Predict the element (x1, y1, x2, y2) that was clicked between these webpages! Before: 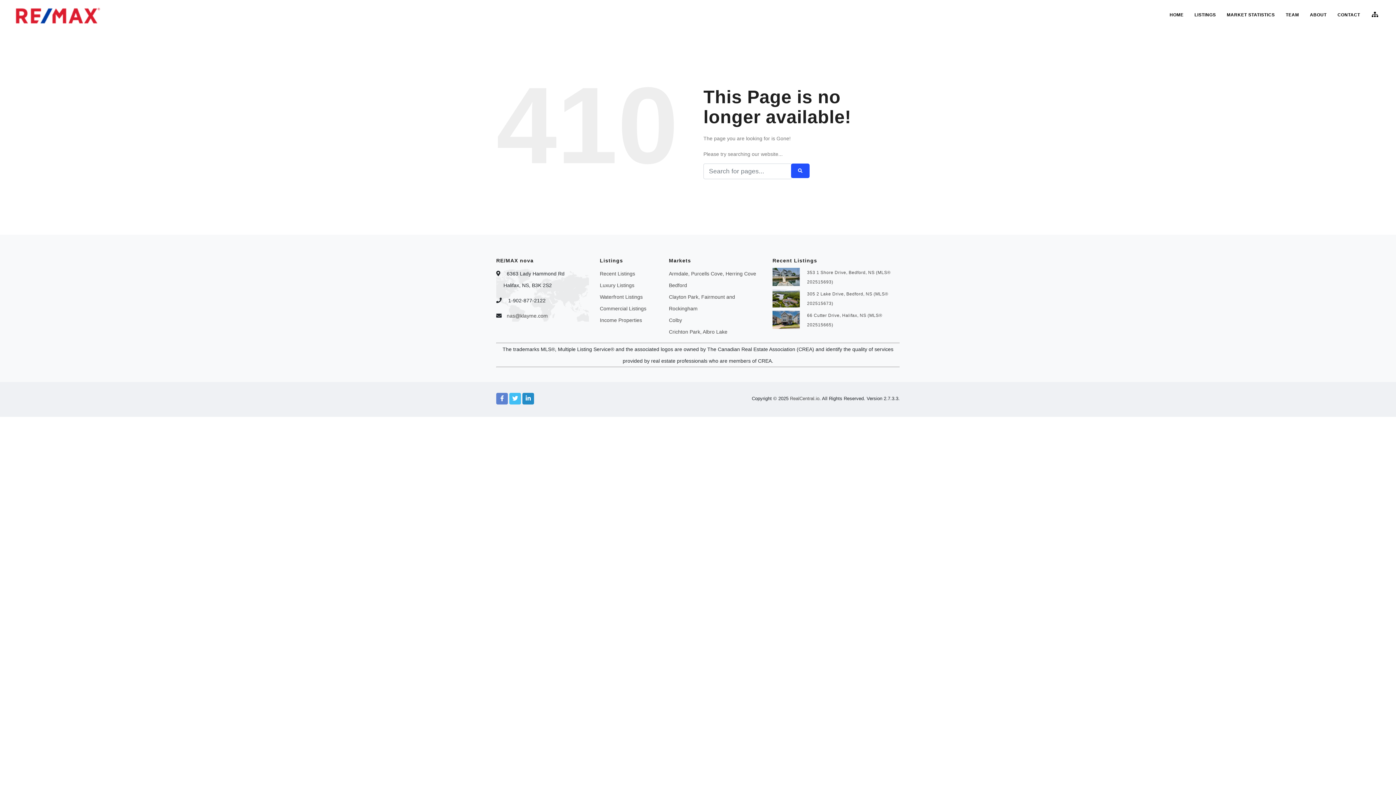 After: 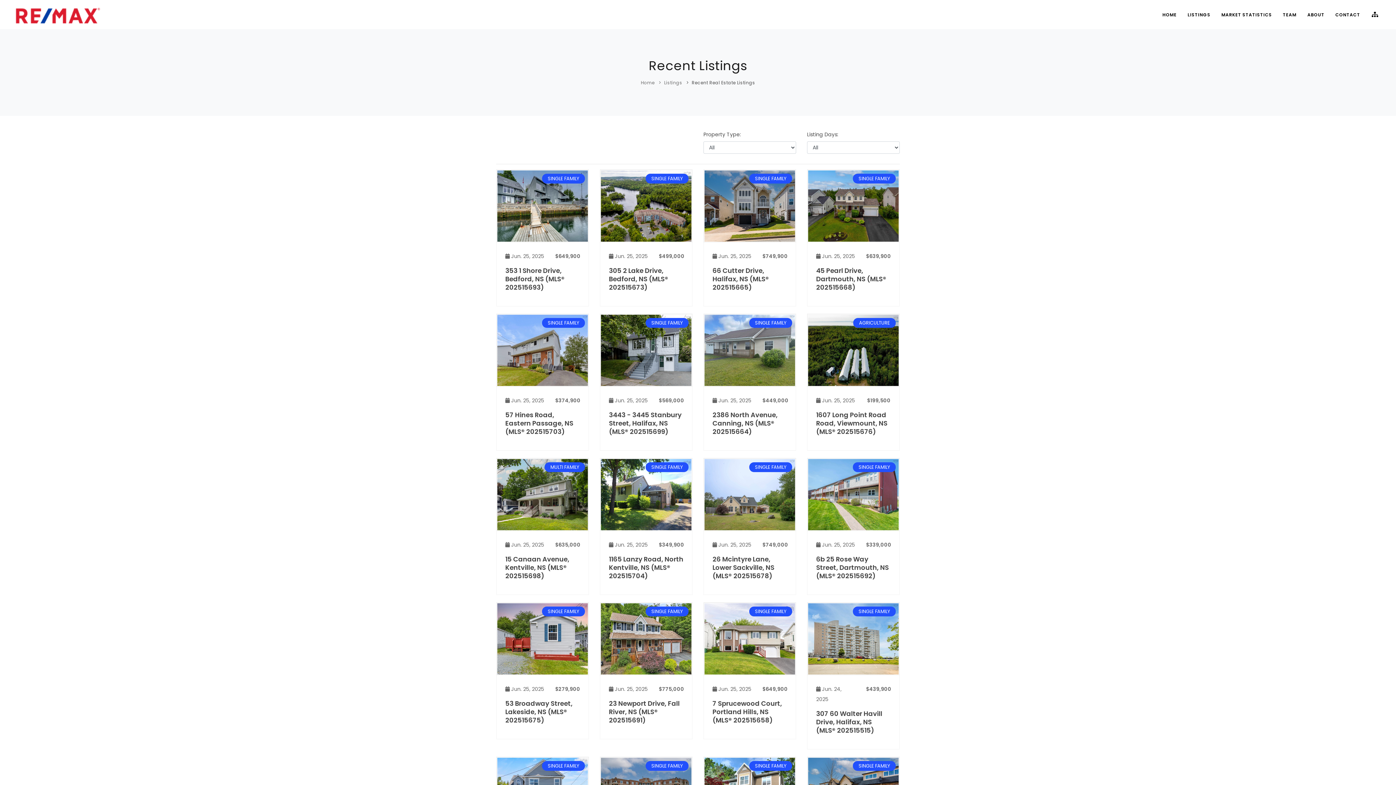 Action: label: Recent Listings bbox: (600, 270, 635, 276)